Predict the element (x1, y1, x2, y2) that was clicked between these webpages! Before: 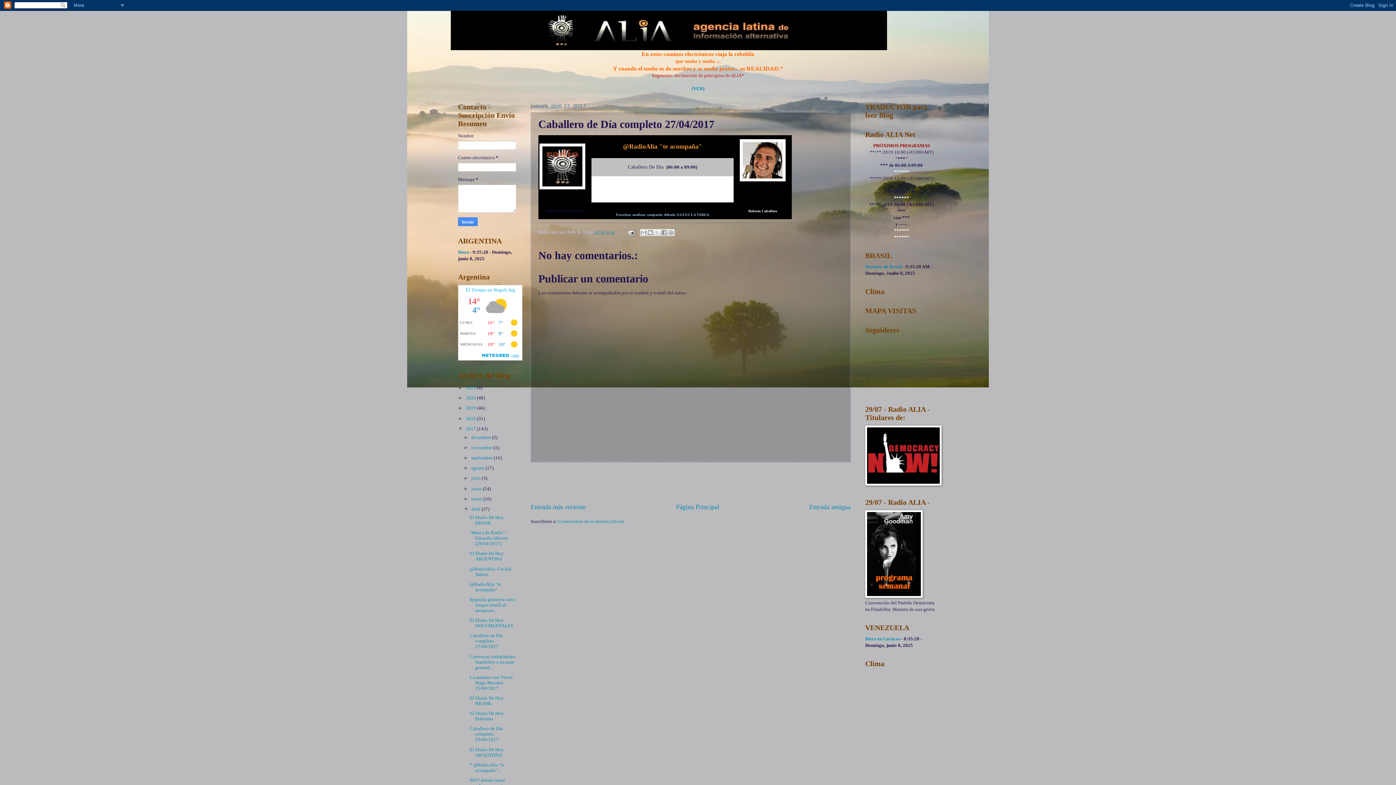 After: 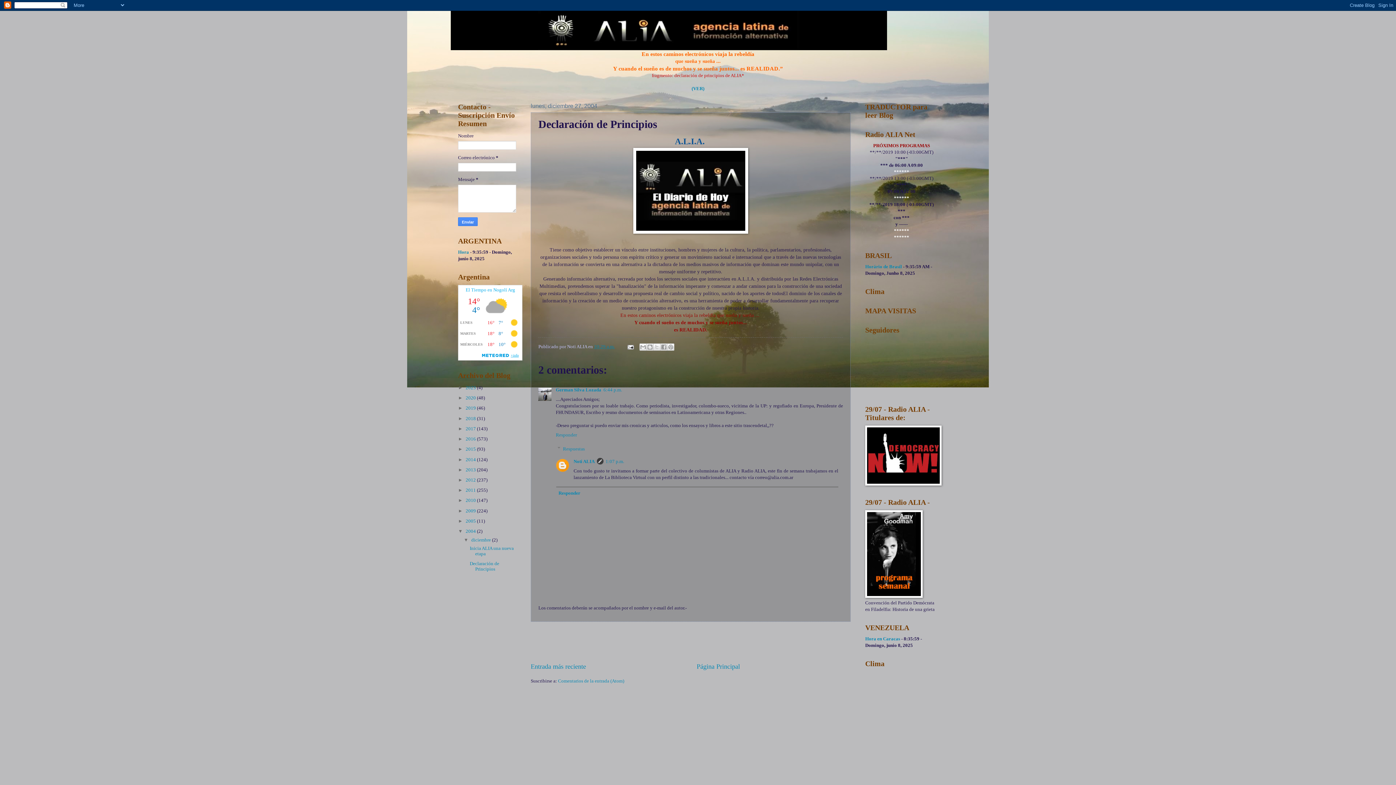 Action: bbox: (691, 86, 704, 91) label: (VER)